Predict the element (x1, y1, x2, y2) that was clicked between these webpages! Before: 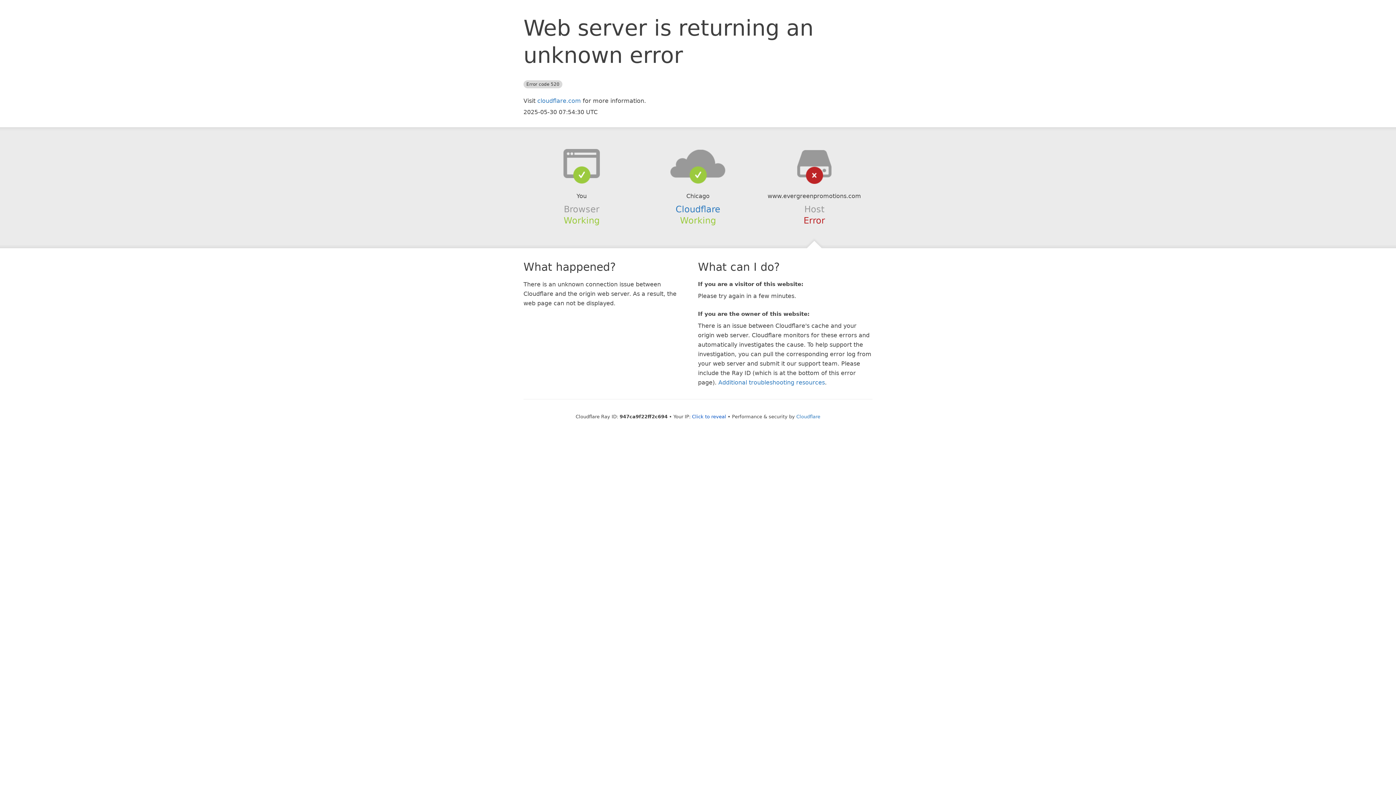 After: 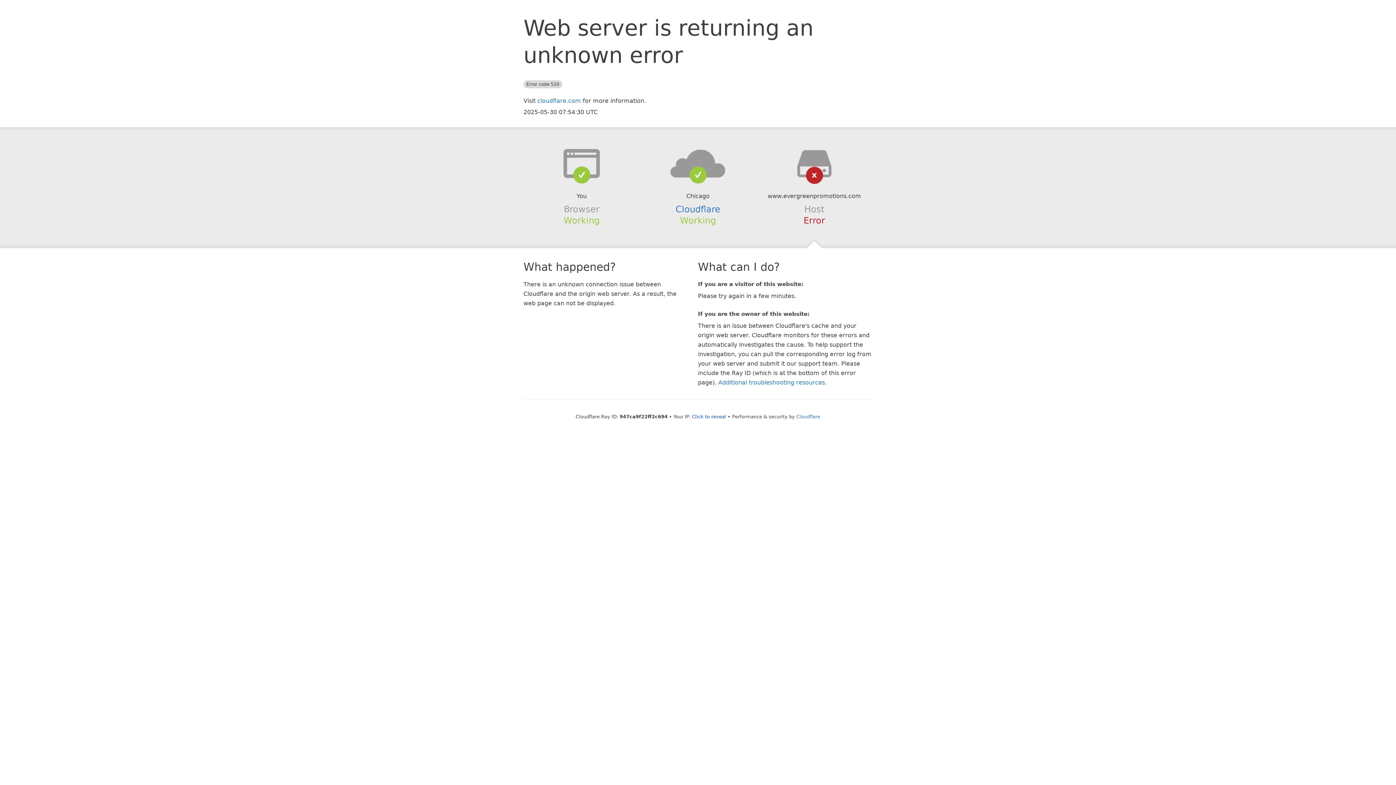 Action: bbox: (639, 148, 756, 178)